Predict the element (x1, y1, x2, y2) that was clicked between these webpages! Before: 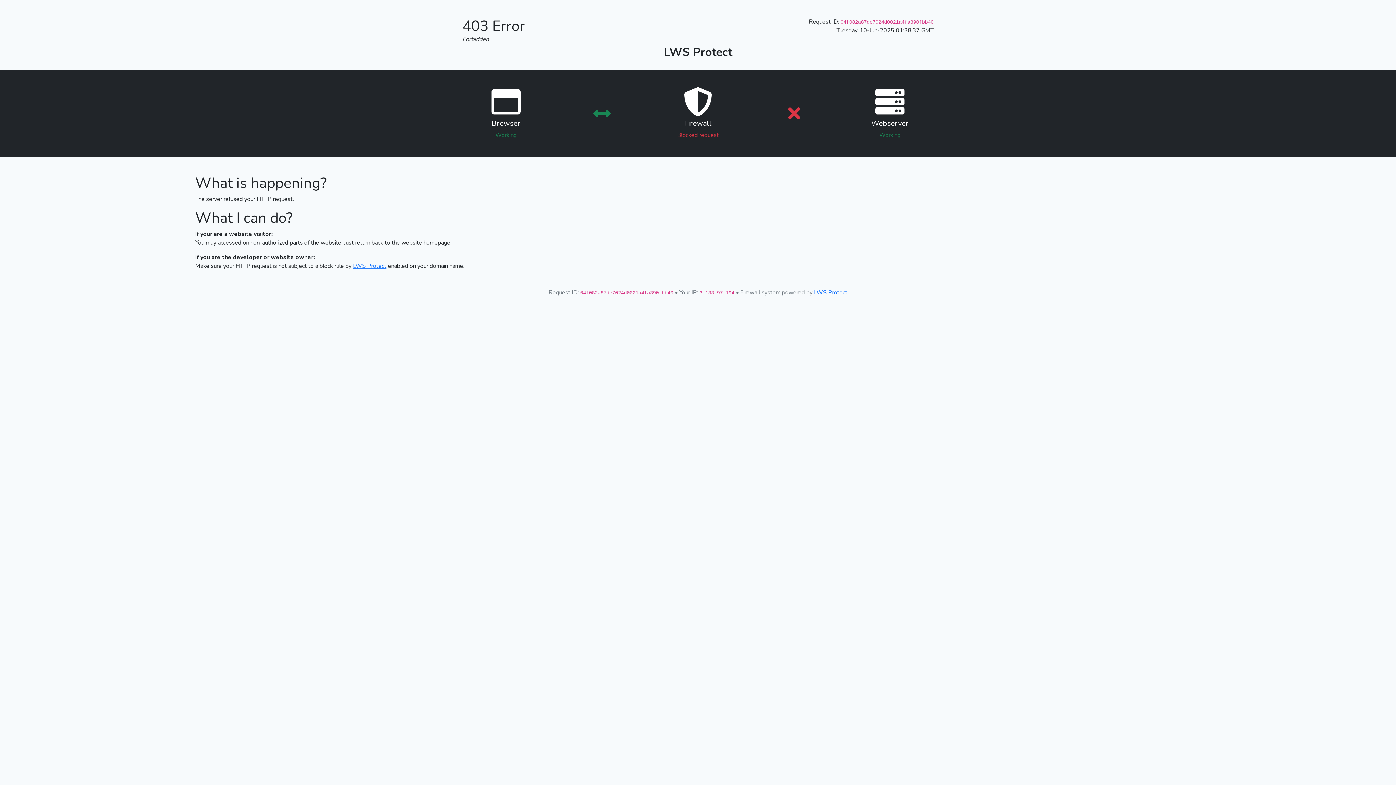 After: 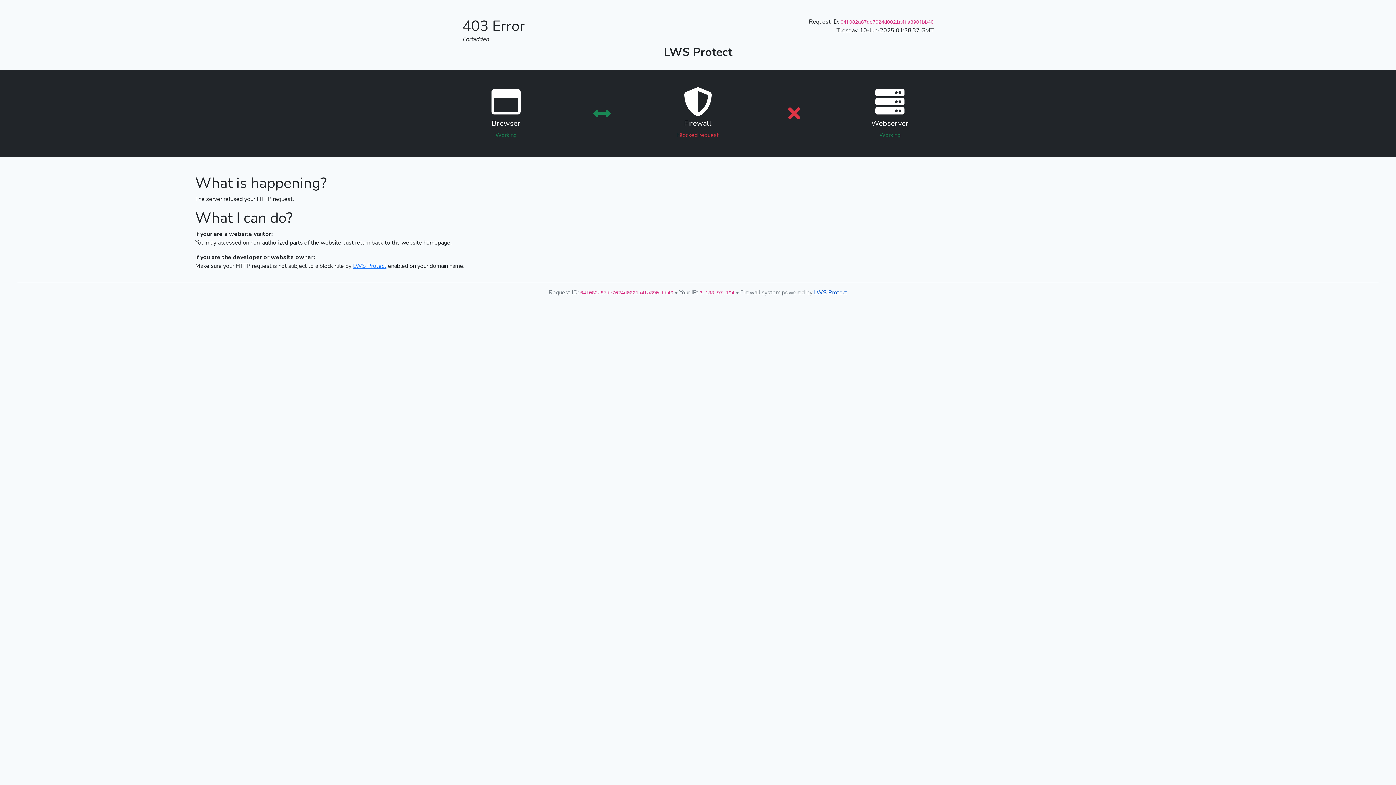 Action: bbox: (814, 288, 847, 296) label: LWS Protect